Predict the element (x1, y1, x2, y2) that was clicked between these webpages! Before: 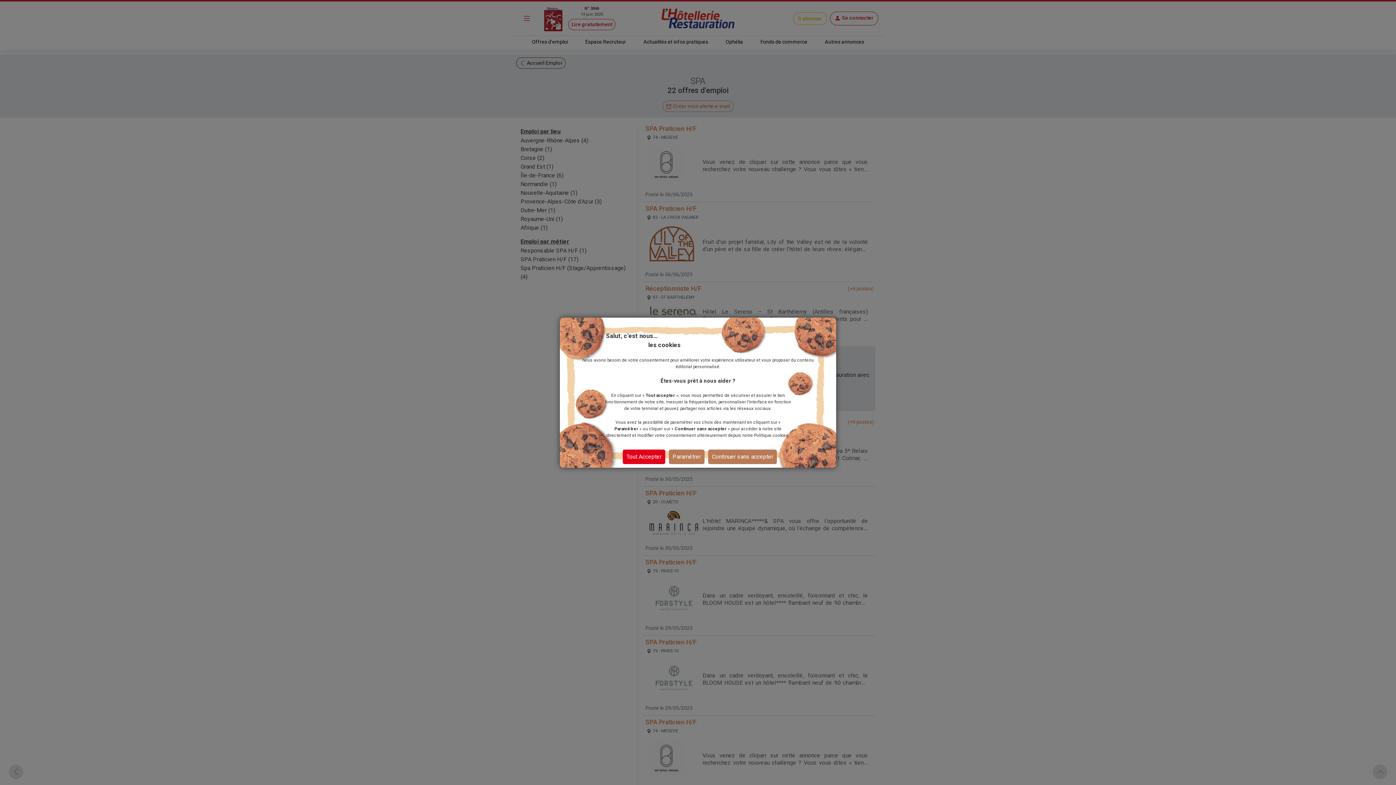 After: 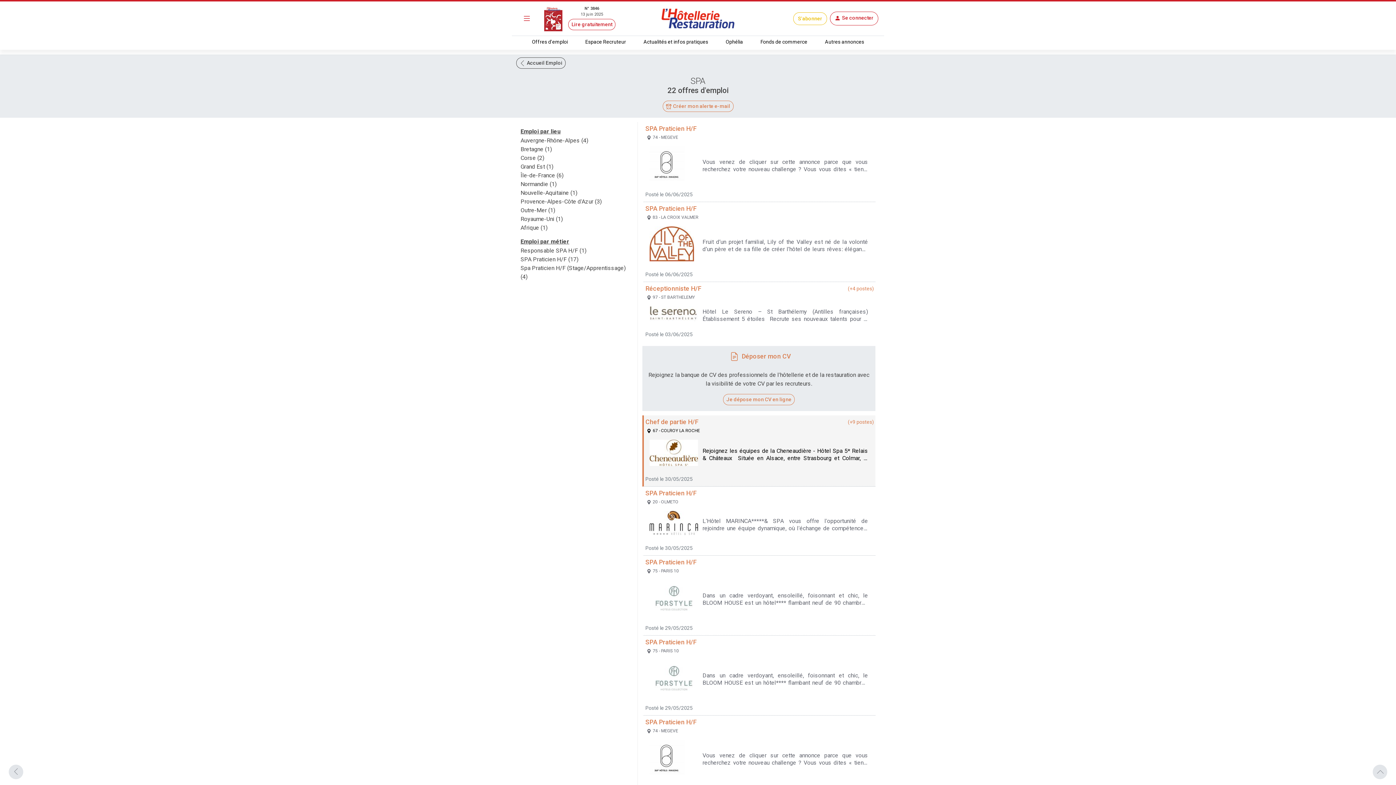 Action: label: Tout Accepter bbox: (622, 449, 665, 464)